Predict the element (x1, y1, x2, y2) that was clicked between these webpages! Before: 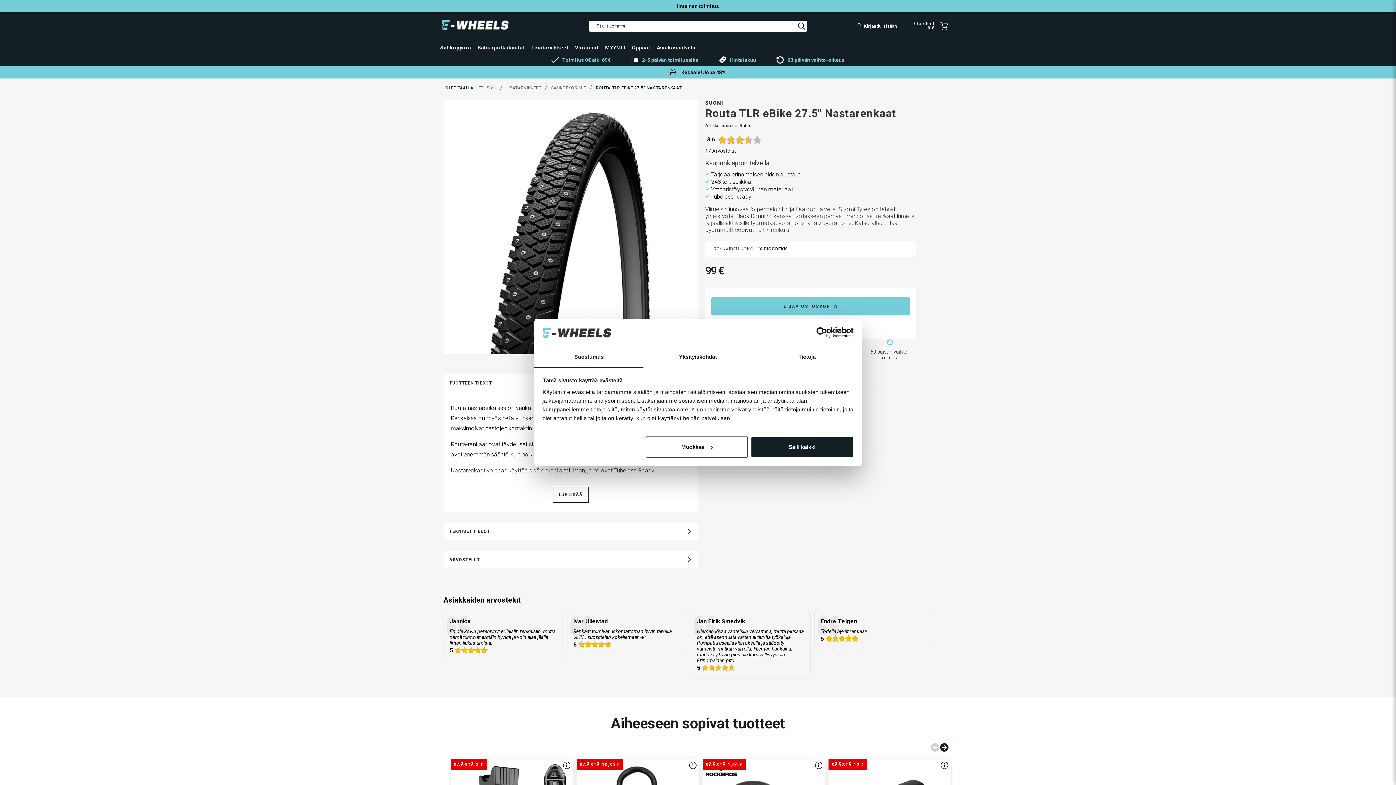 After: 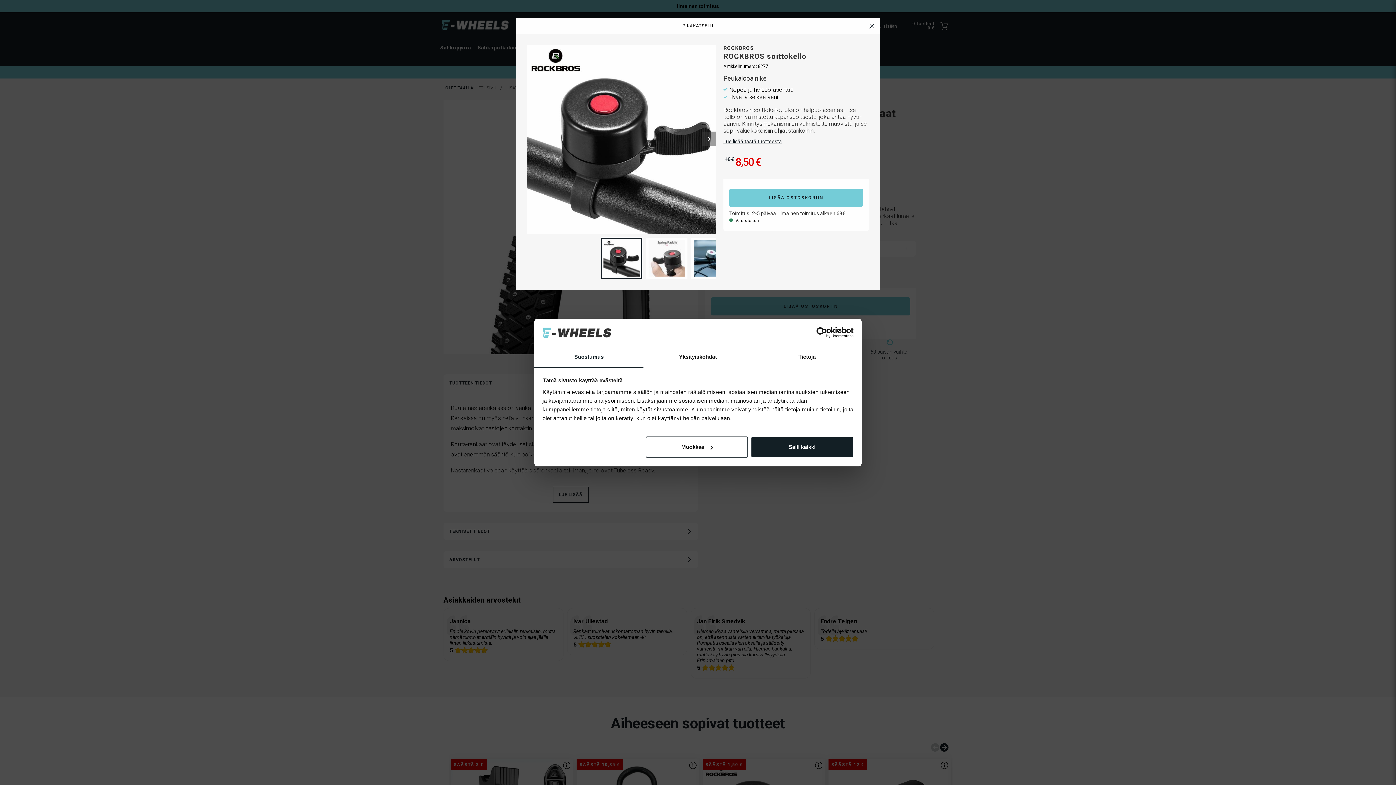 Action: bbox: (814, 761, 822, 769)